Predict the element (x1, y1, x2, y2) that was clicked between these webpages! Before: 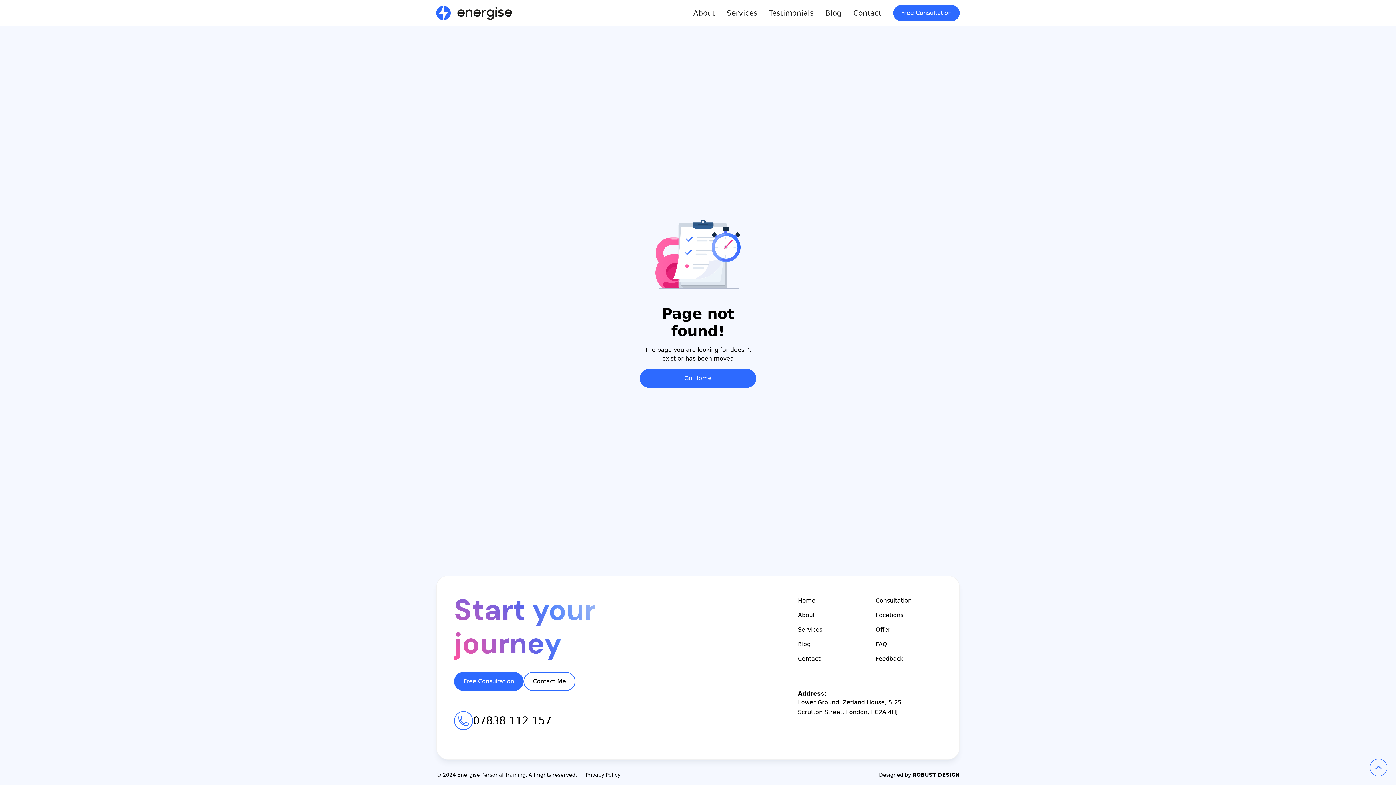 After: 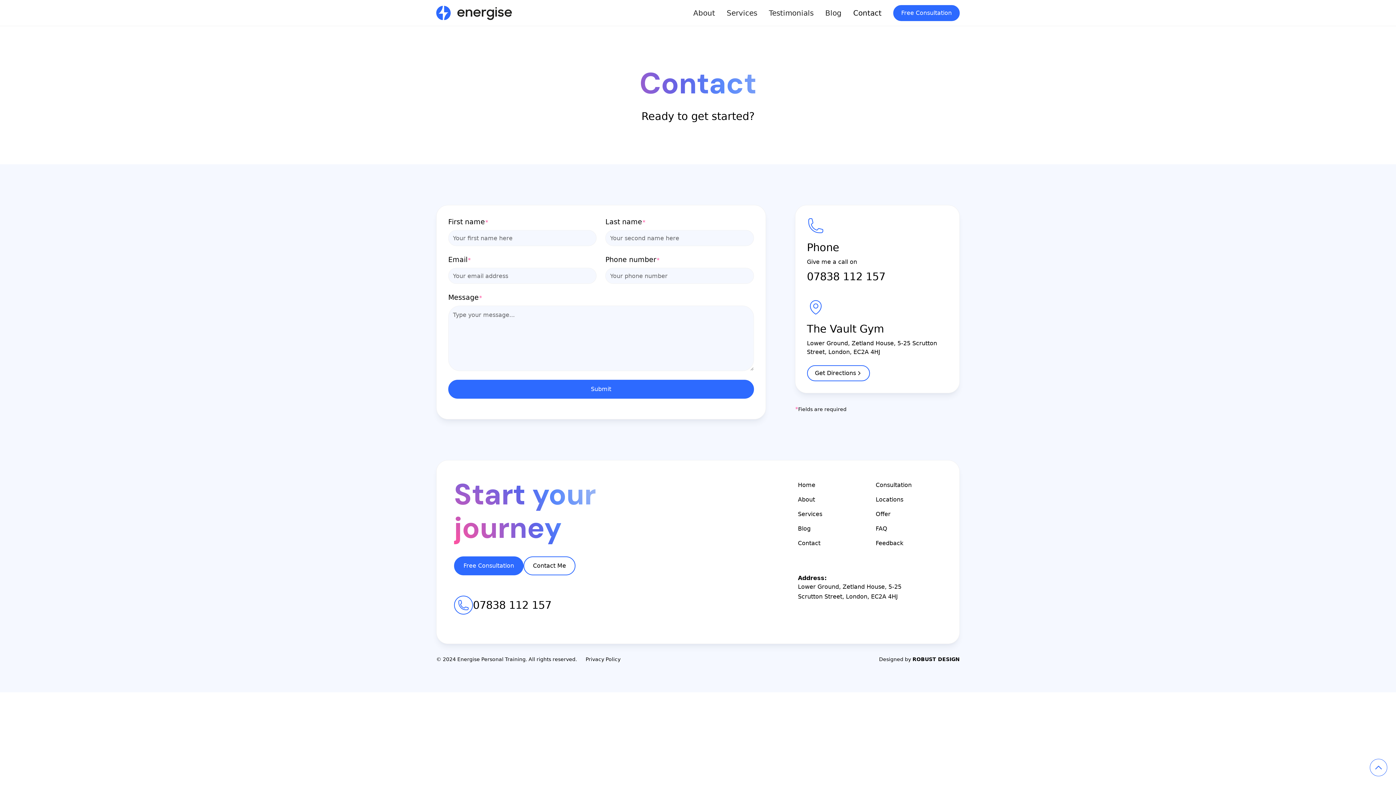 Action: bbox: (847, 4, 887, 21) label: Contact